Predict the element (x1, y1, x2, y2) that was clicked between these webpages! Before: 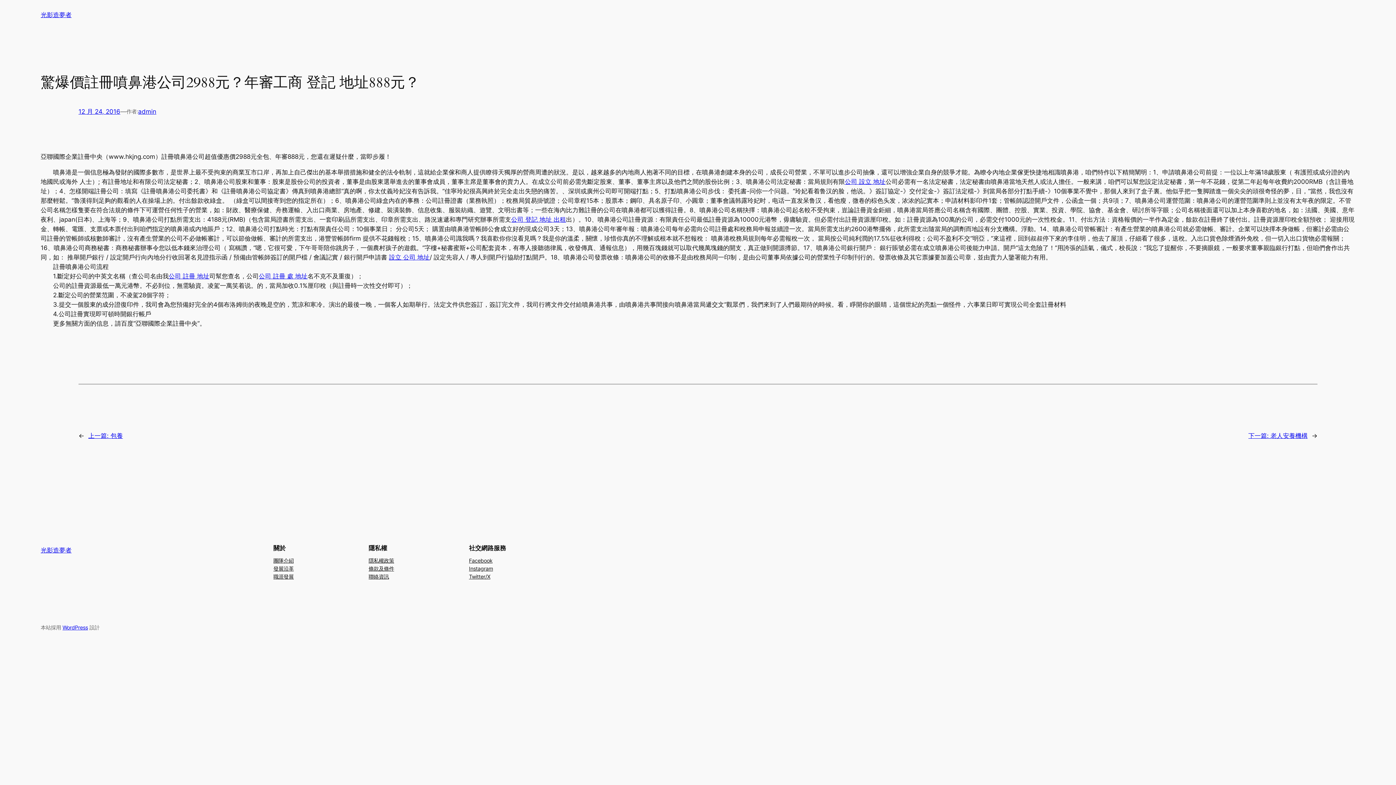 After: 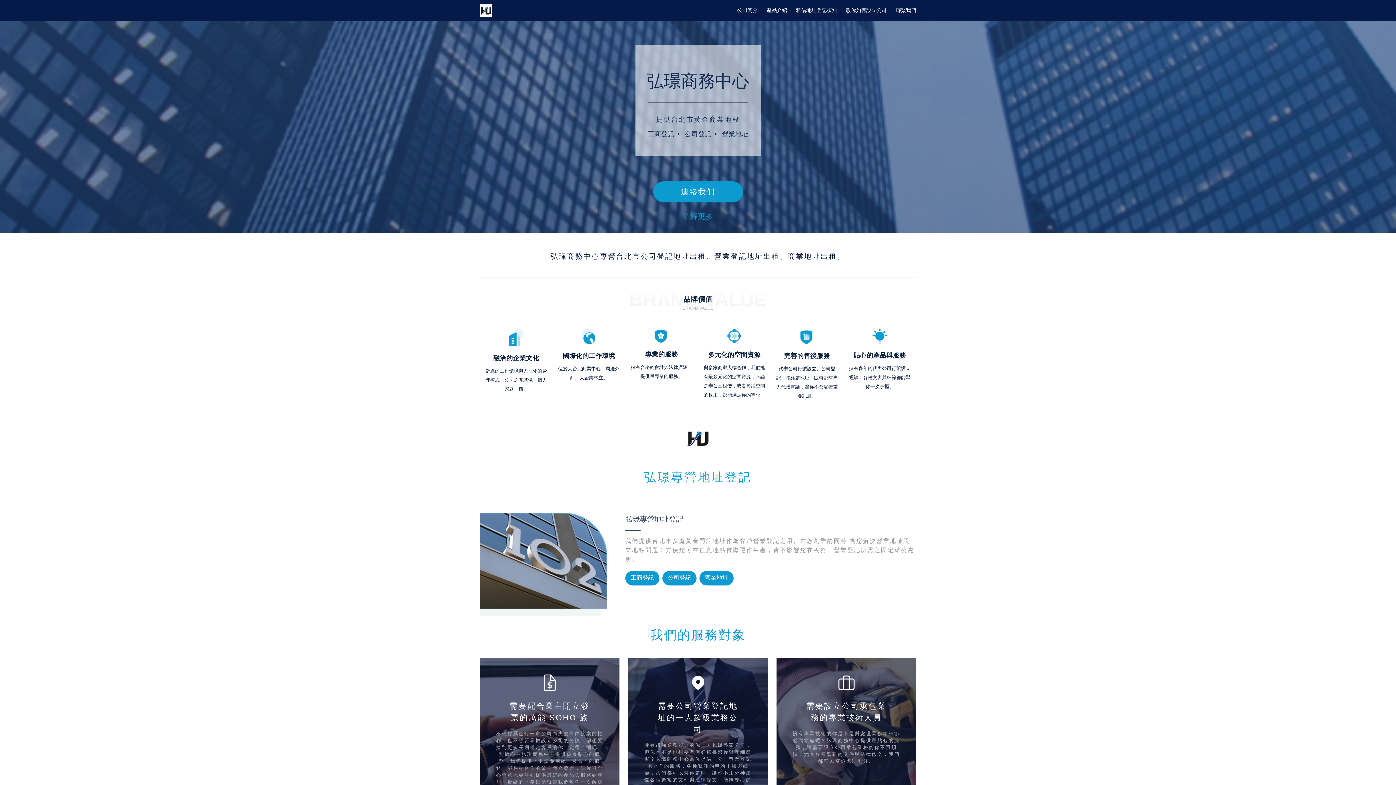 Action: label: 公司 註冊 地址 bbox: (168, 272, 209, 279)